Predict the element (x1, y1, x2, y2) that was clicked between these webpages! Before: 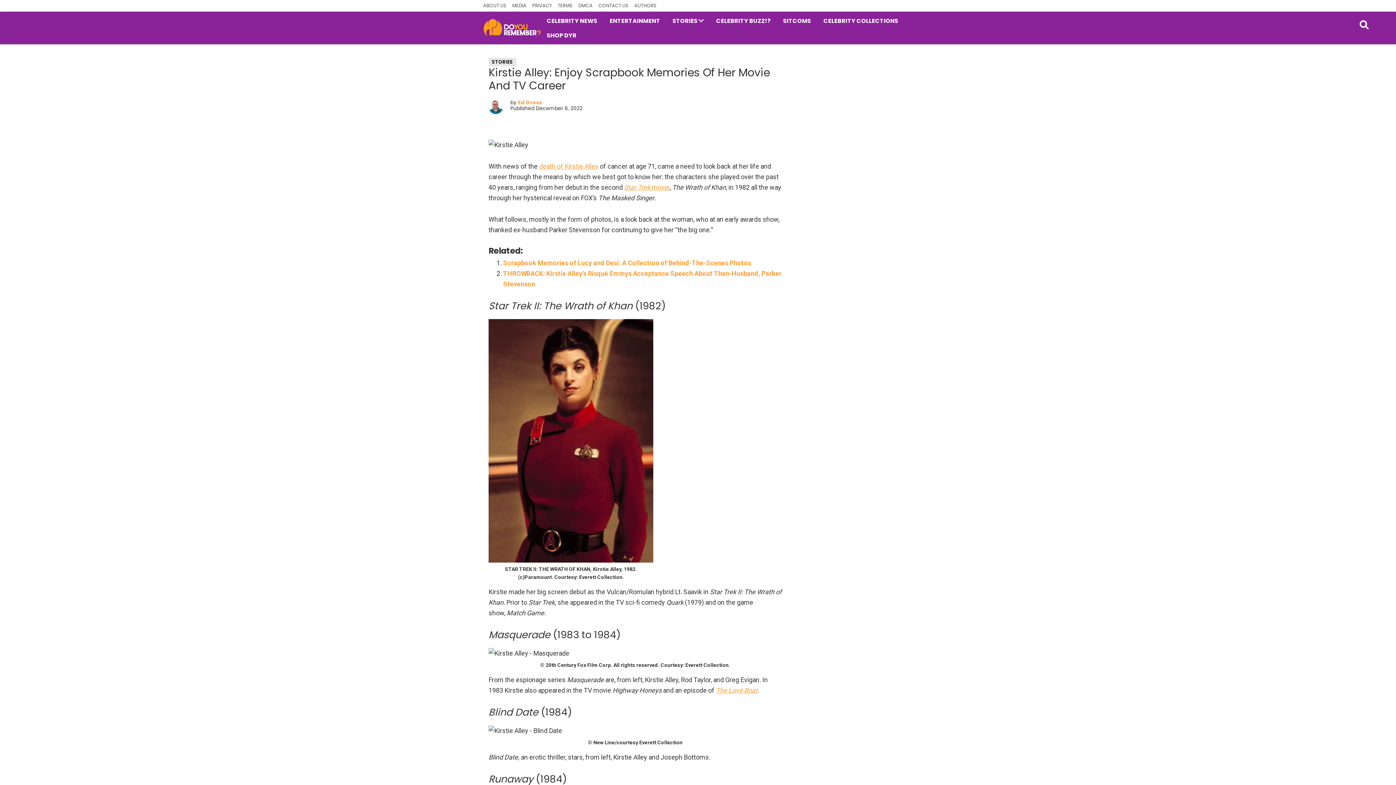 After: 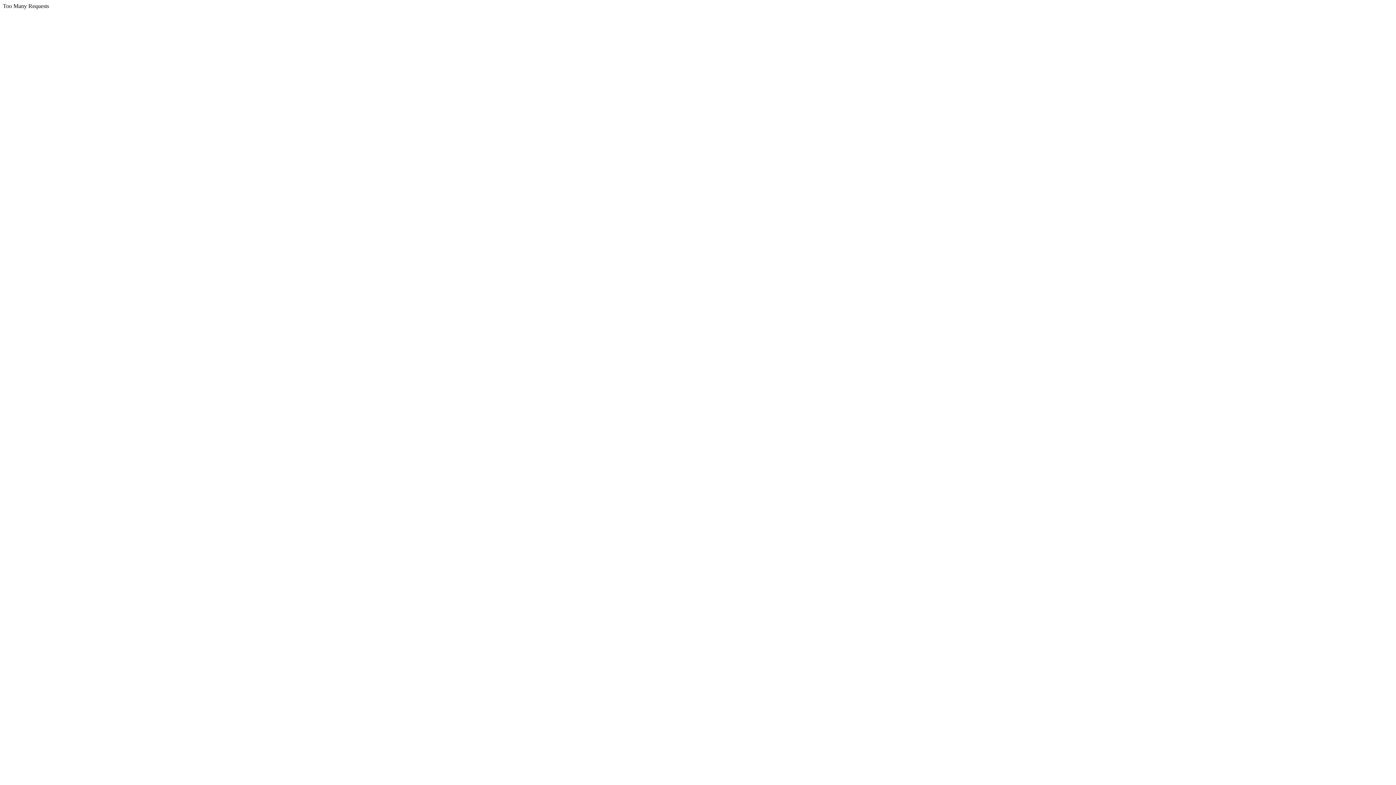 Action: bbox: (667, 13, 709, 28) label: STORIES 